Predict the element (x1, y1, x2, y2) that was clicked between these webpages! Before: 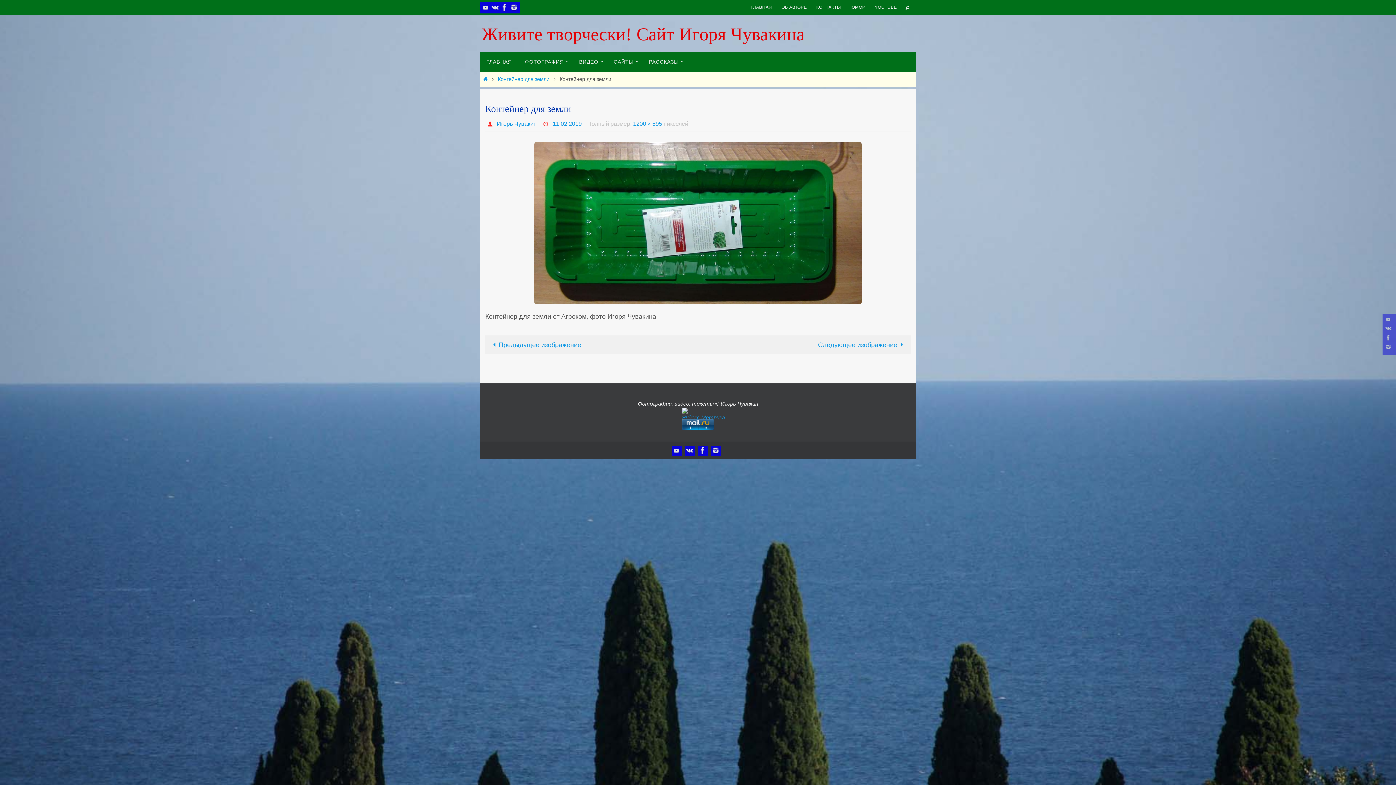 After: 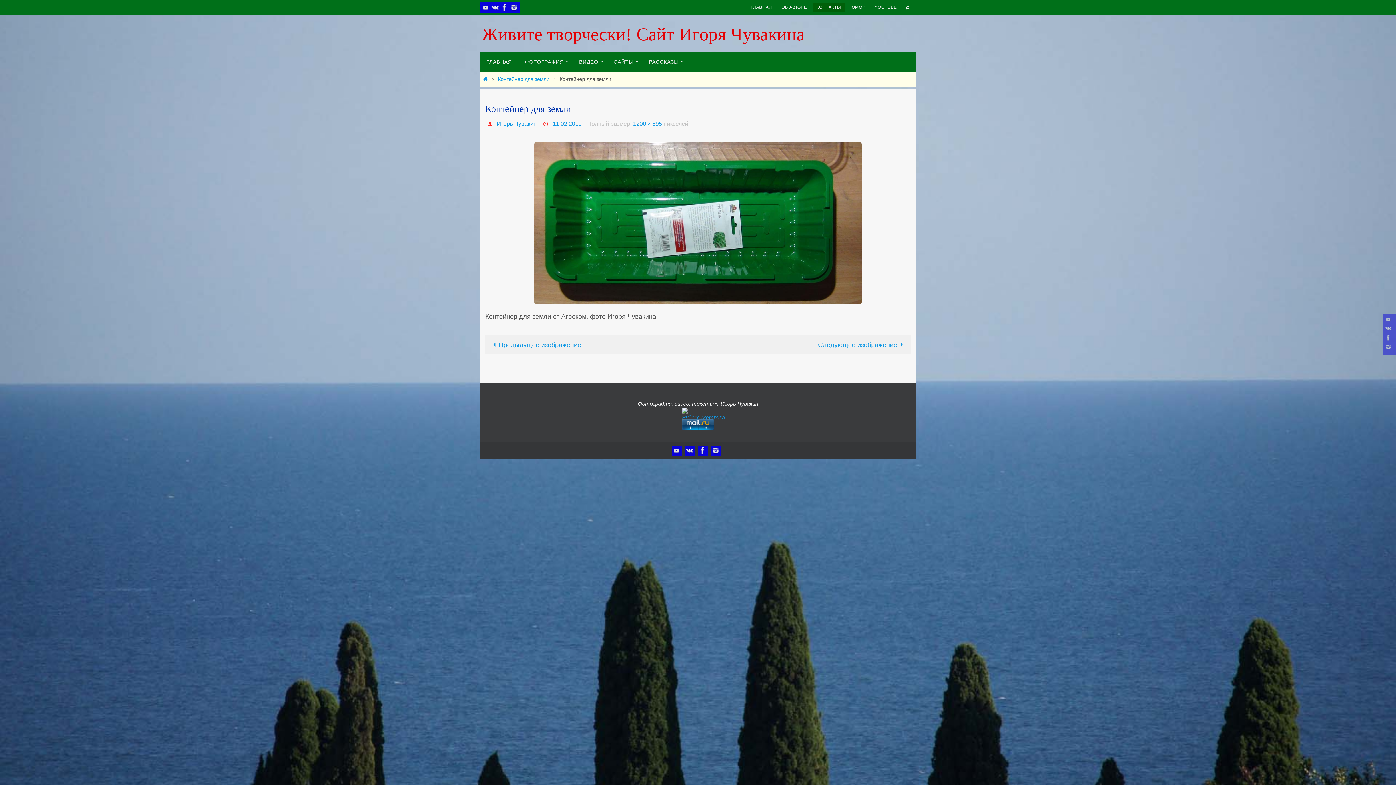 Action: bbox: (812, 2, 844, 12) label: КОНТАКТЫ